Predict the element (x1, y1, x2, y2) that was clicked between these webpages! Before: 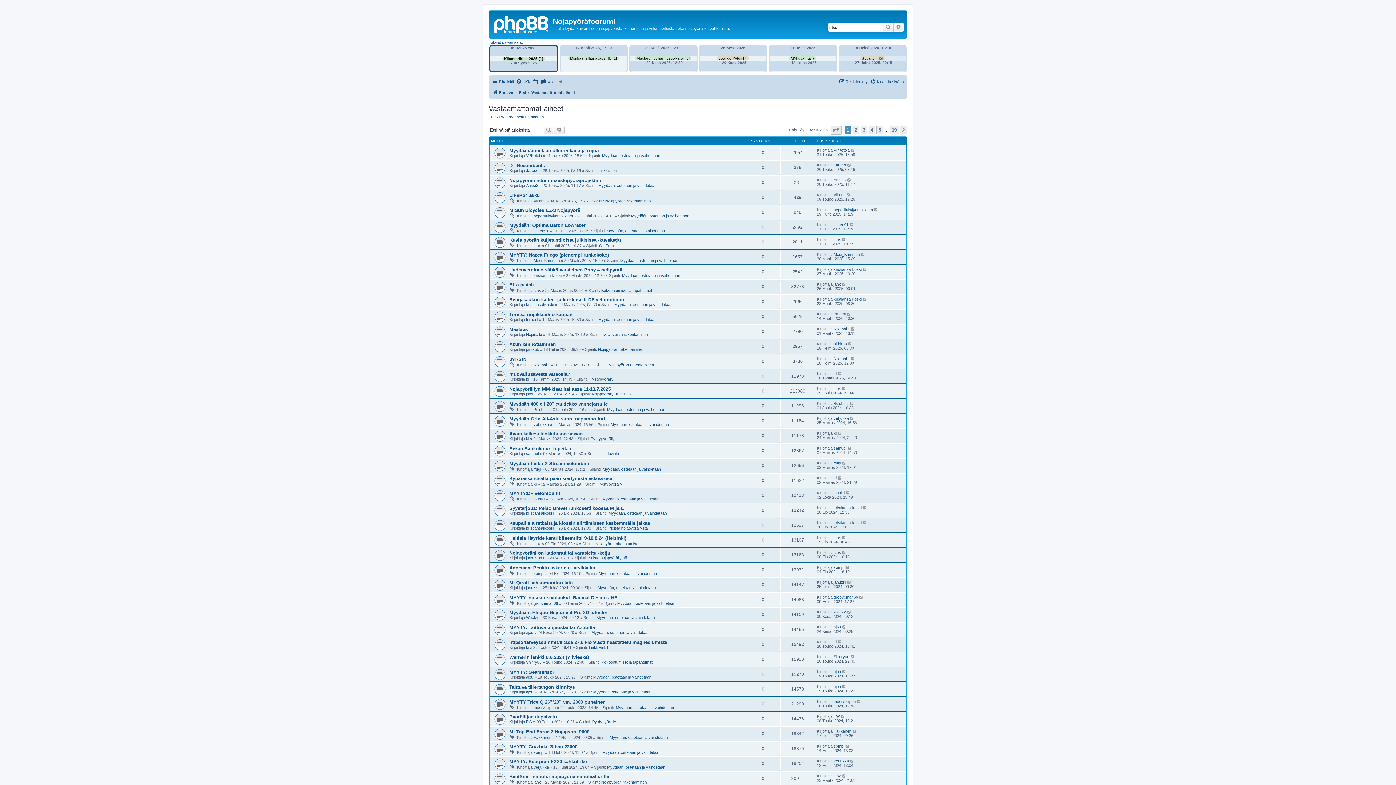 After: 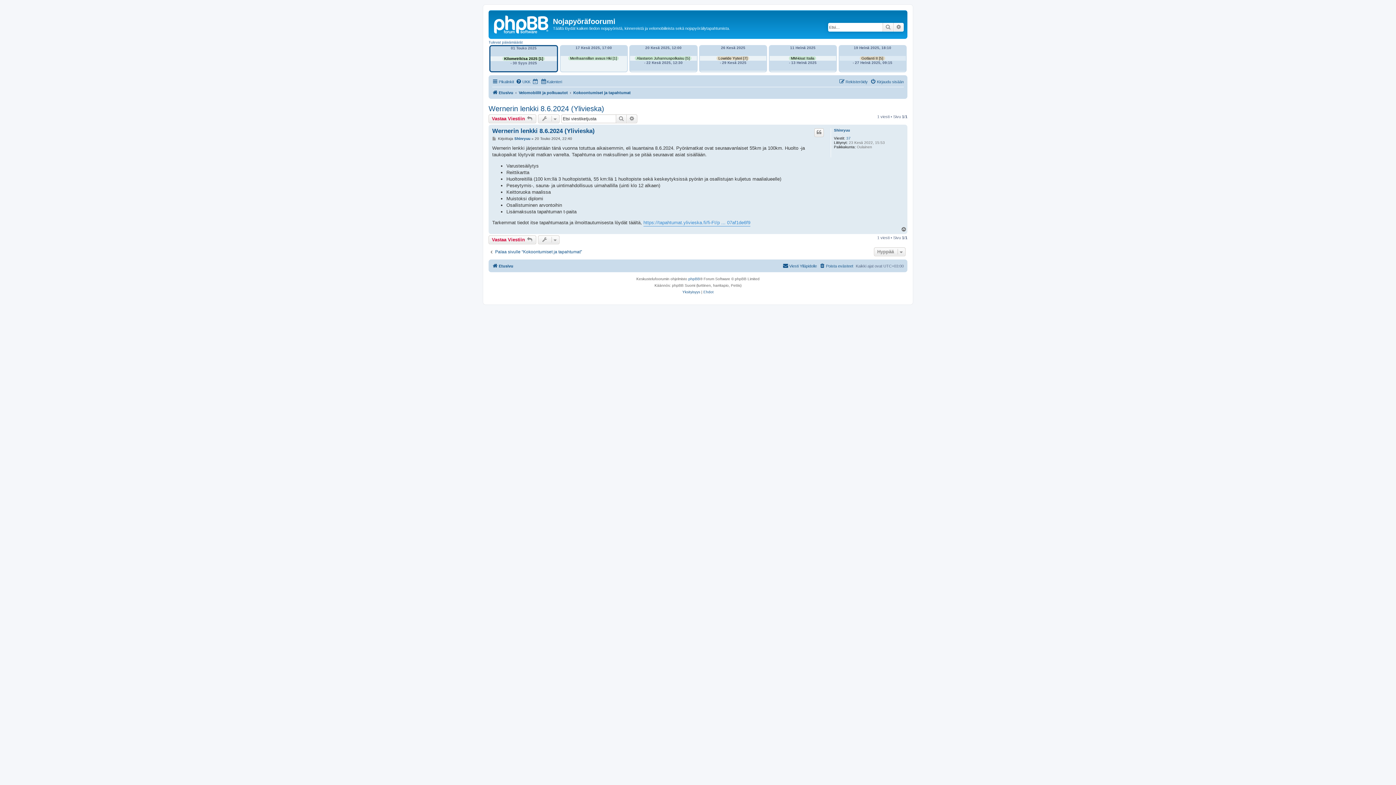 Action: label: Wernerin lenkki 8.6.2024 (Ylivieska) bbox: (509, 654, 589, 660)